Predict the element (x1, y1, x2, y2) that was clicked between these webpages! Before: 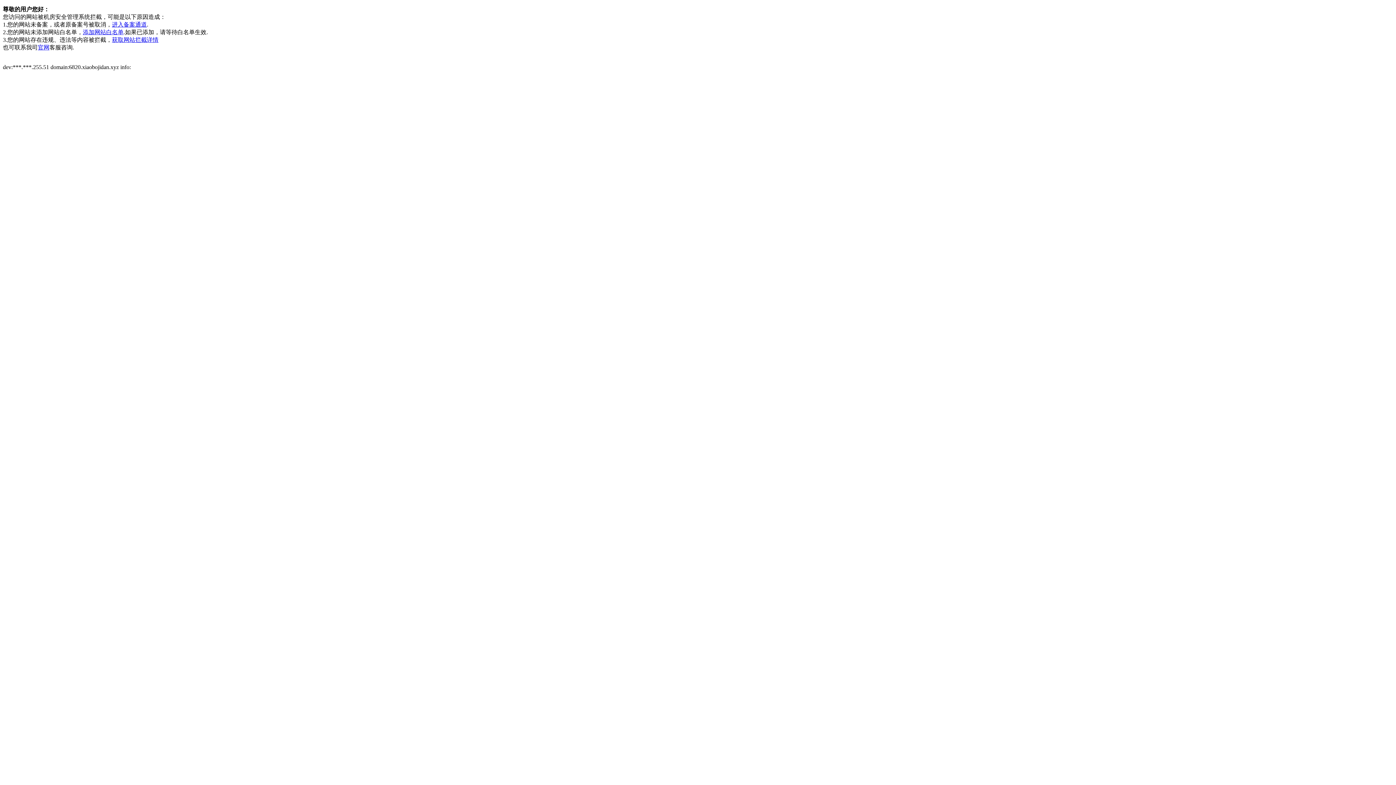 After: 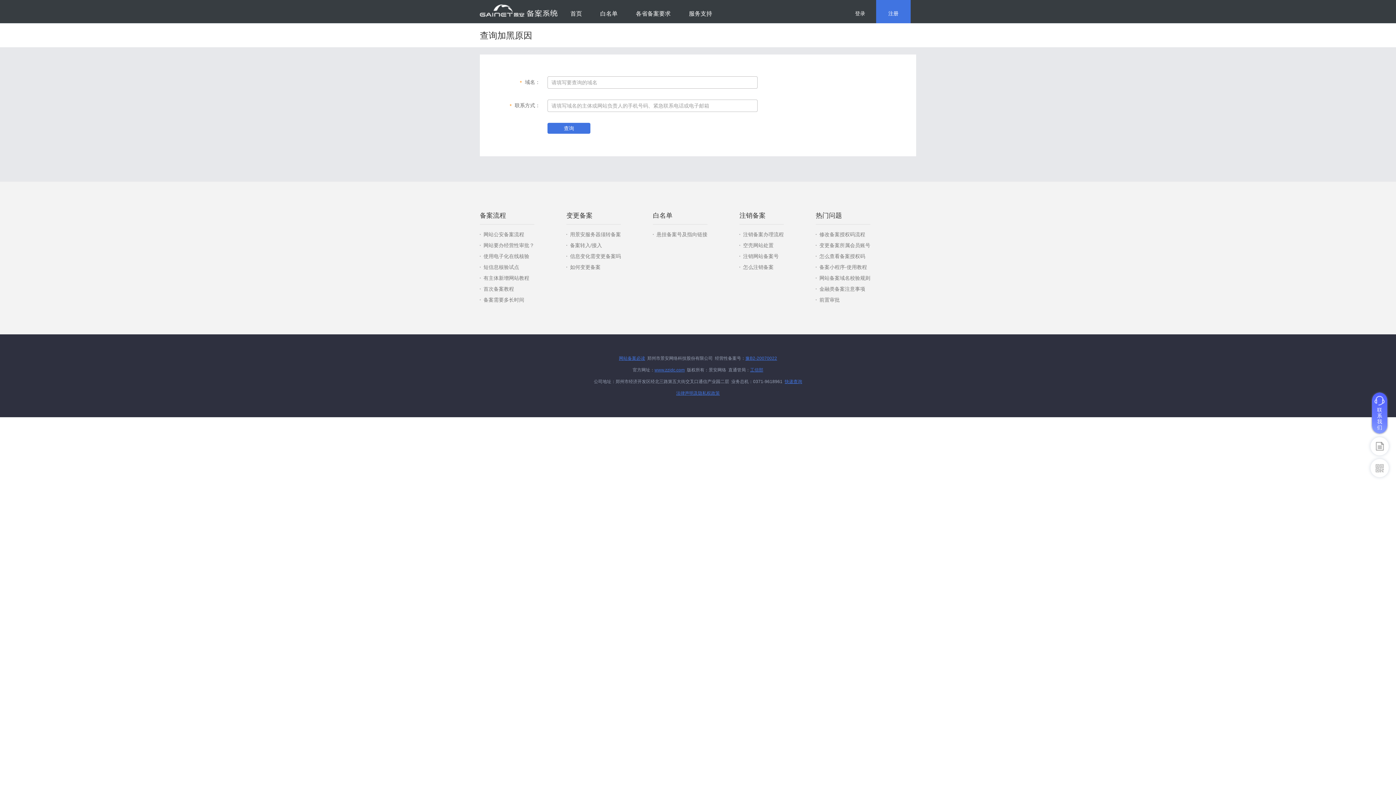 Action: bbox: (112, 36, 158, 42) label: 获取网站拦截详情